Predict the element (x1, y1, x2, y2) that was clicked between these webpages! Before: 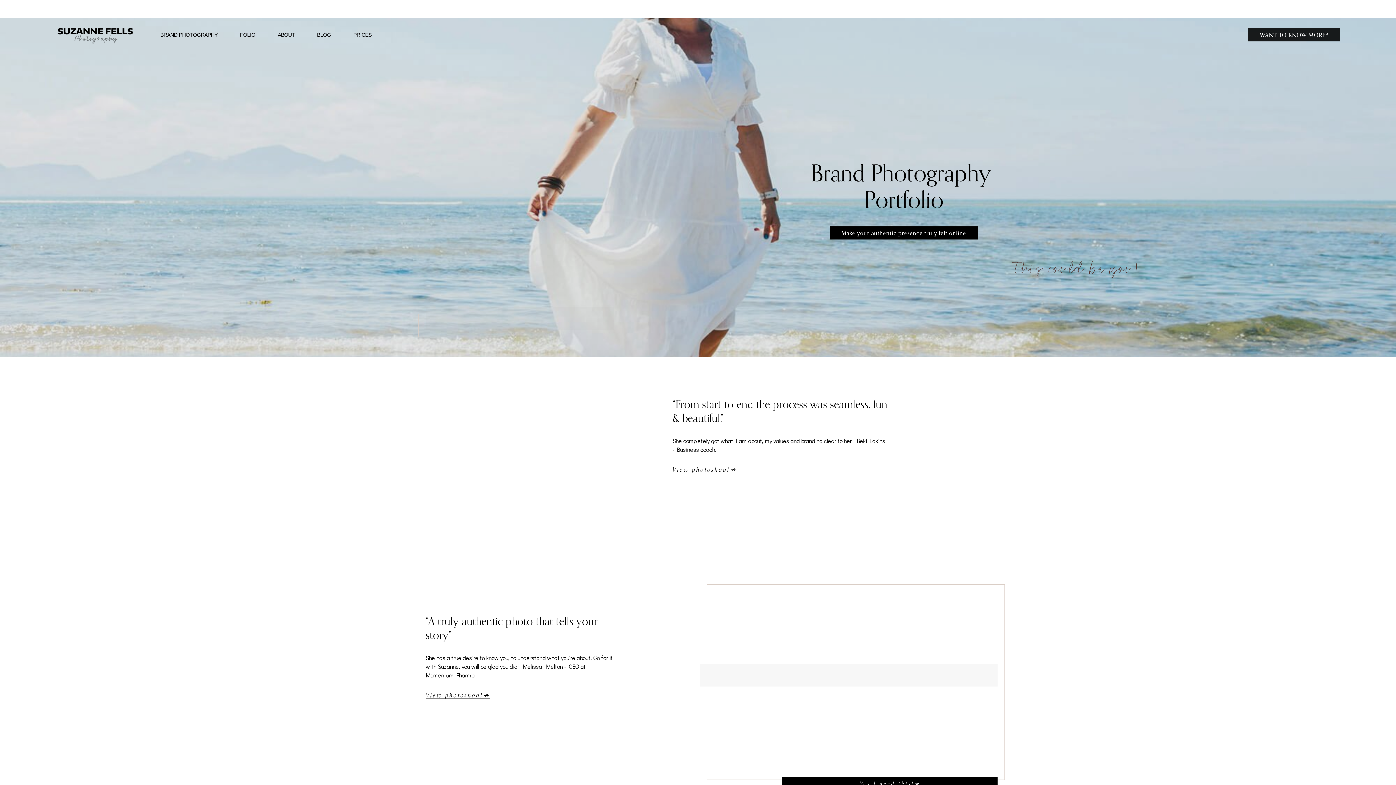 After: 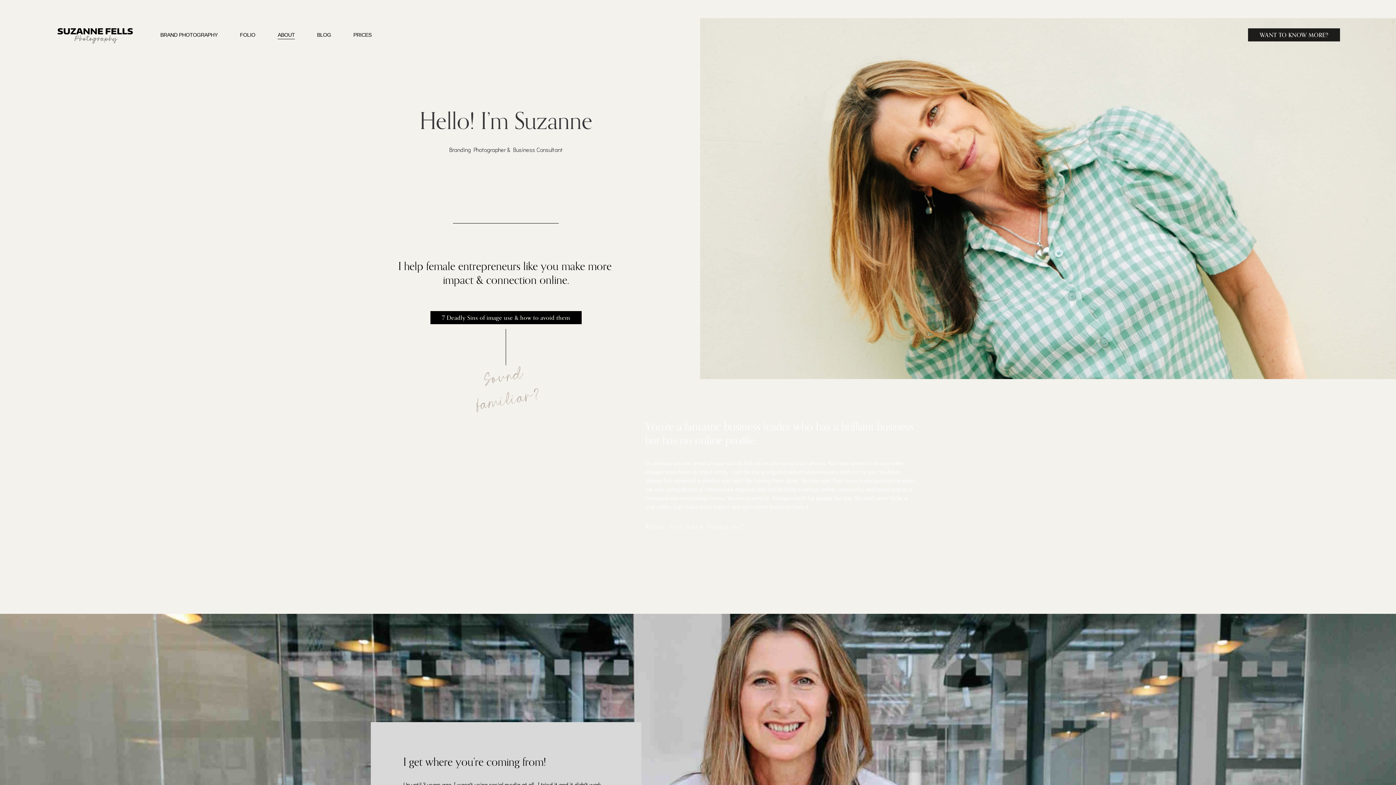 Action: bbox: (277, 30, 294, 39) label: ABOUT